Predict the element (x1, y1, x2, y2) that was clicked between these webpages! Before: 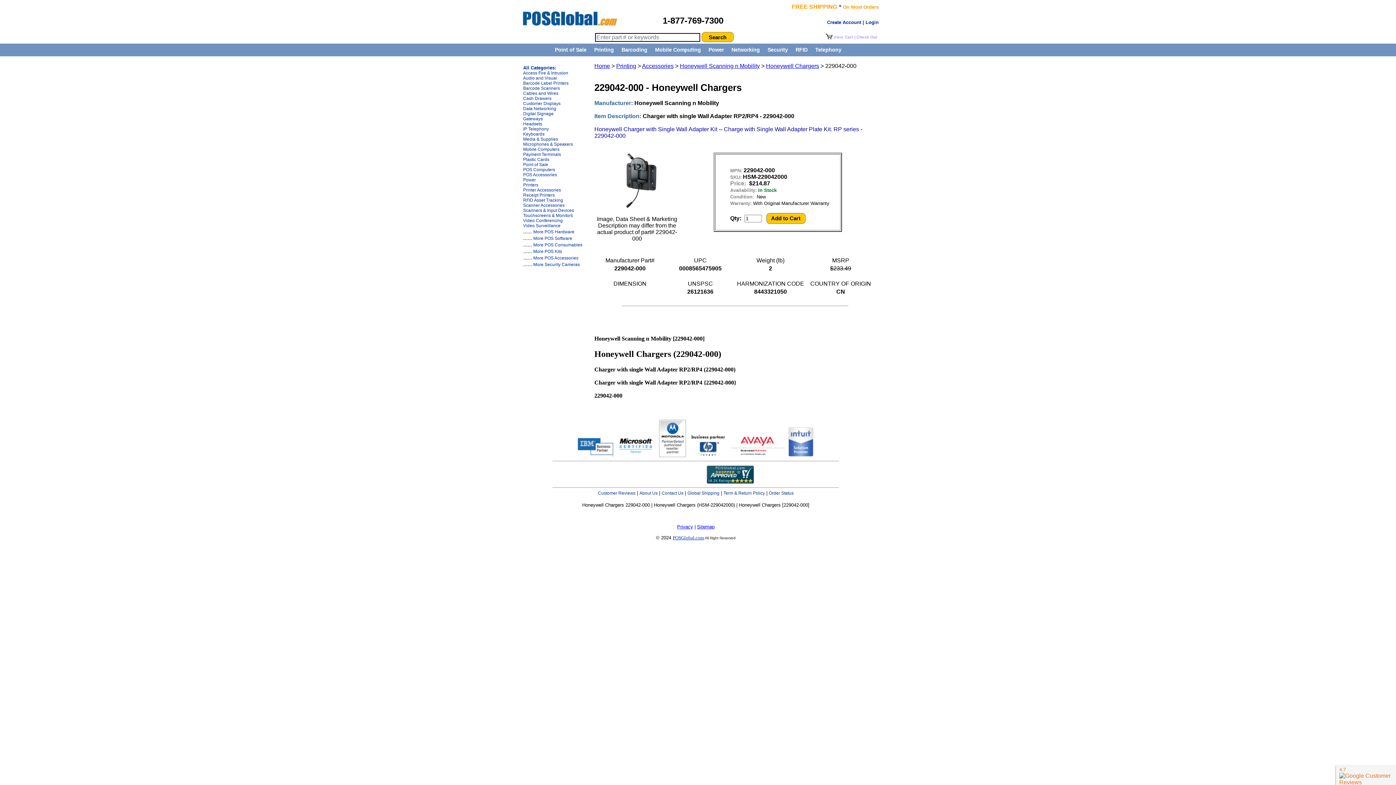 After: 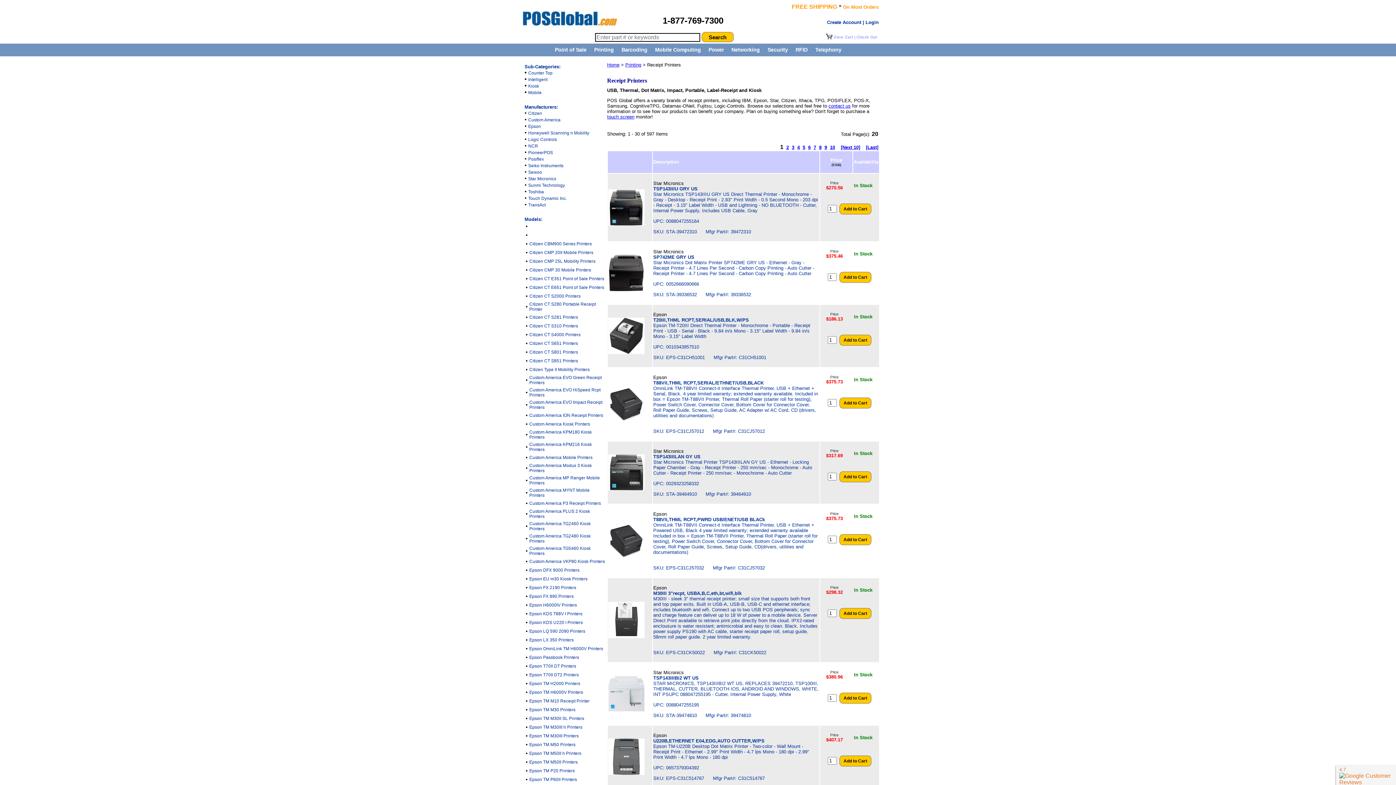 Action: label: Receipt Printers bbox: (523, 192, 554, 197)